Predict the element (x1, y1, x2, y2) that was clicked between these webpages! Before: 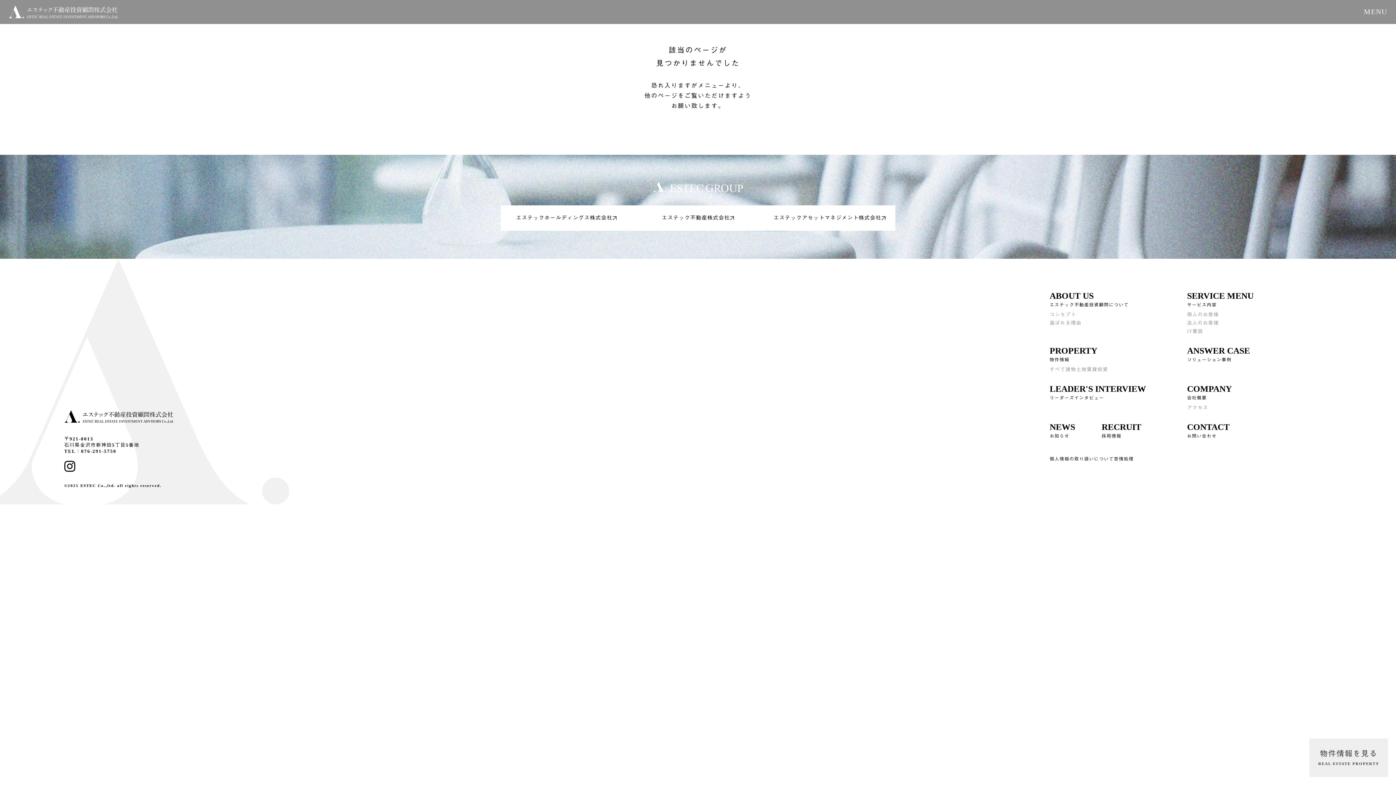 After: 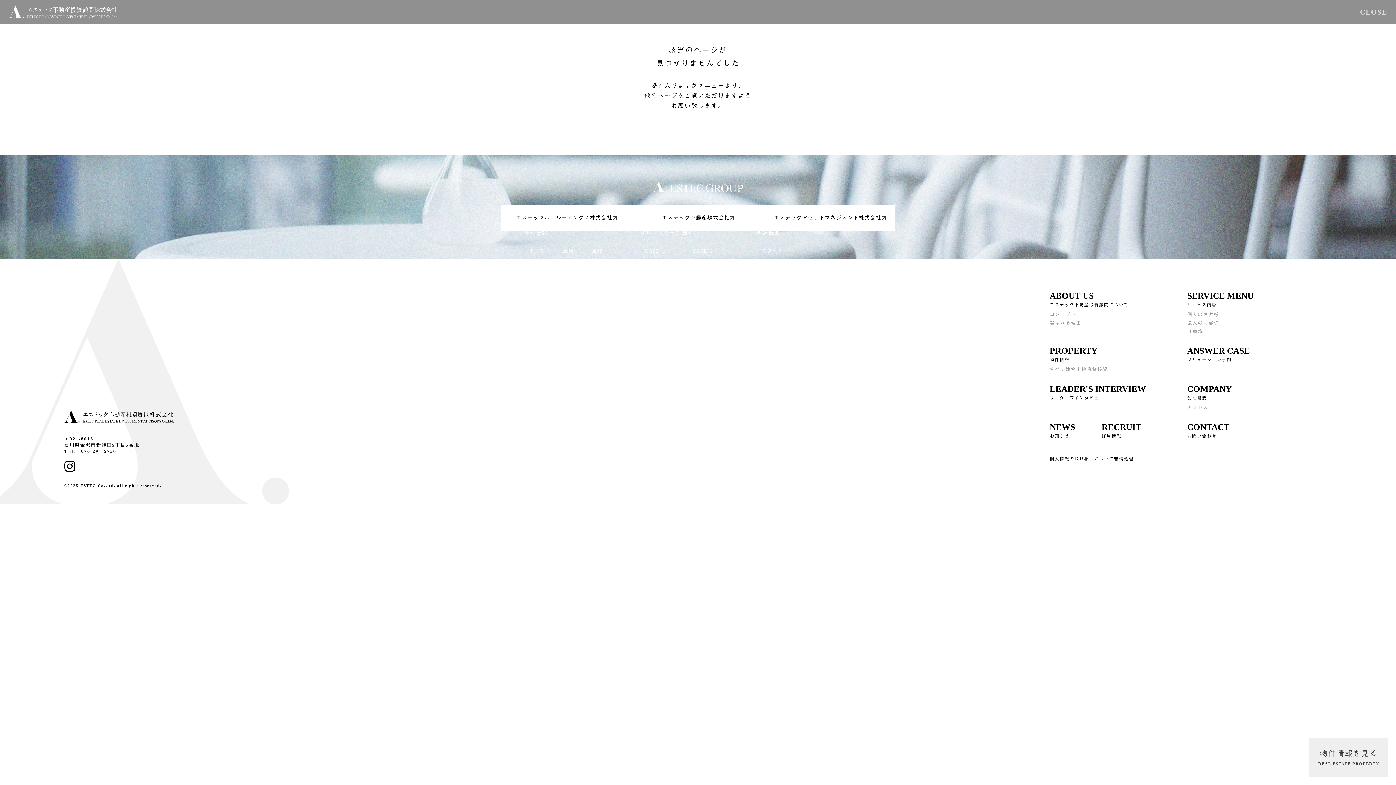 Action: bbox: (1364, 7, 1387, 16) label: MENU